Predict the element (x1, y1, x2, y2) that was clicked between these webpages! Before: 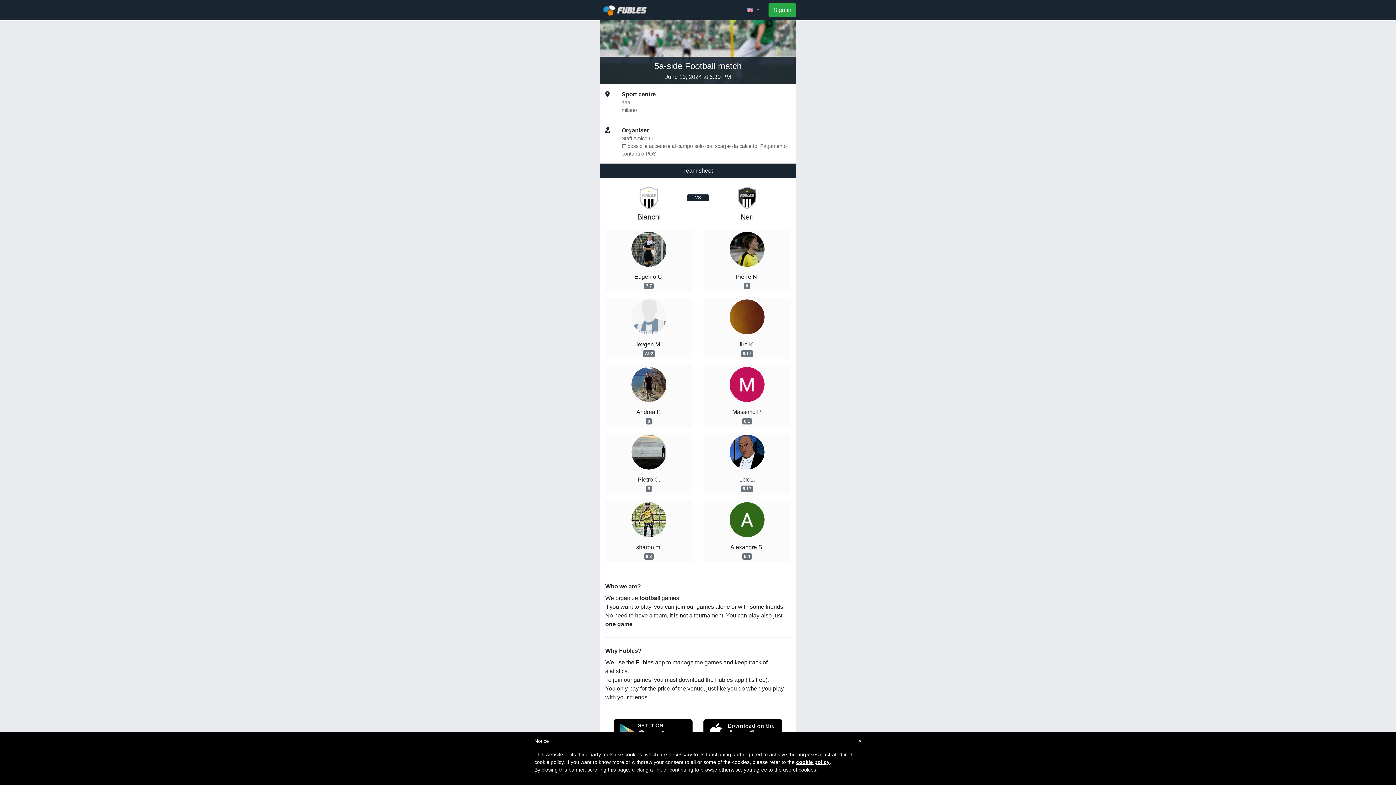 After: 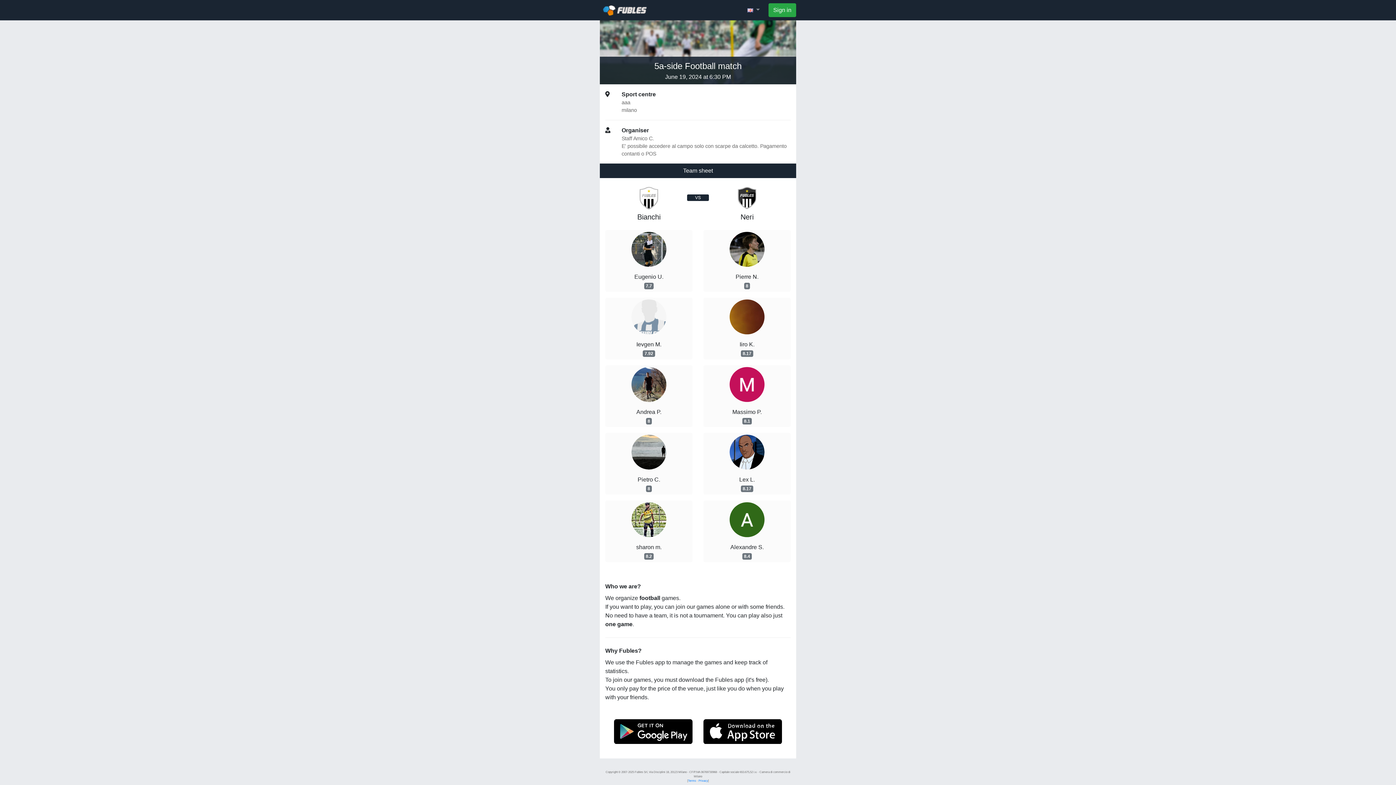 Action: bbox: (703, 728, 782, 734)